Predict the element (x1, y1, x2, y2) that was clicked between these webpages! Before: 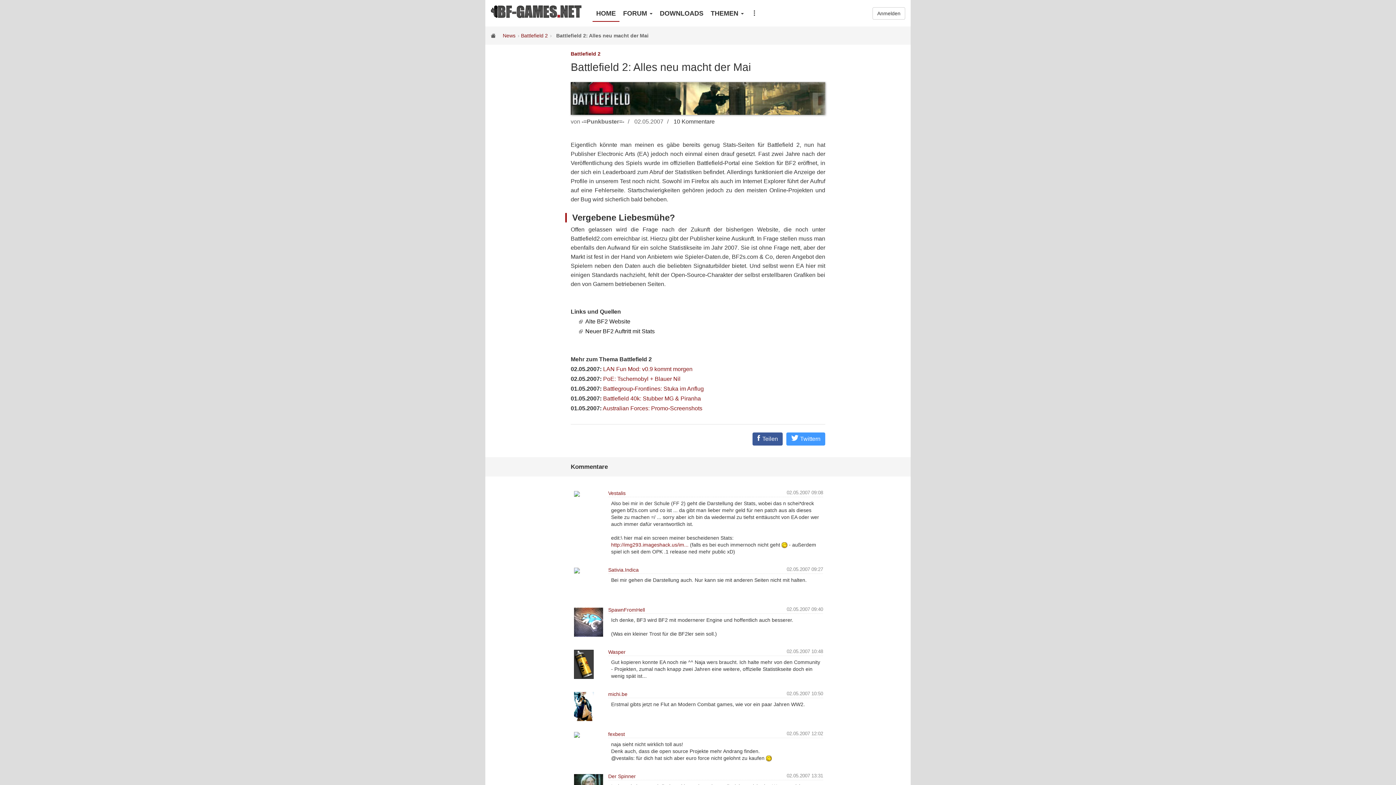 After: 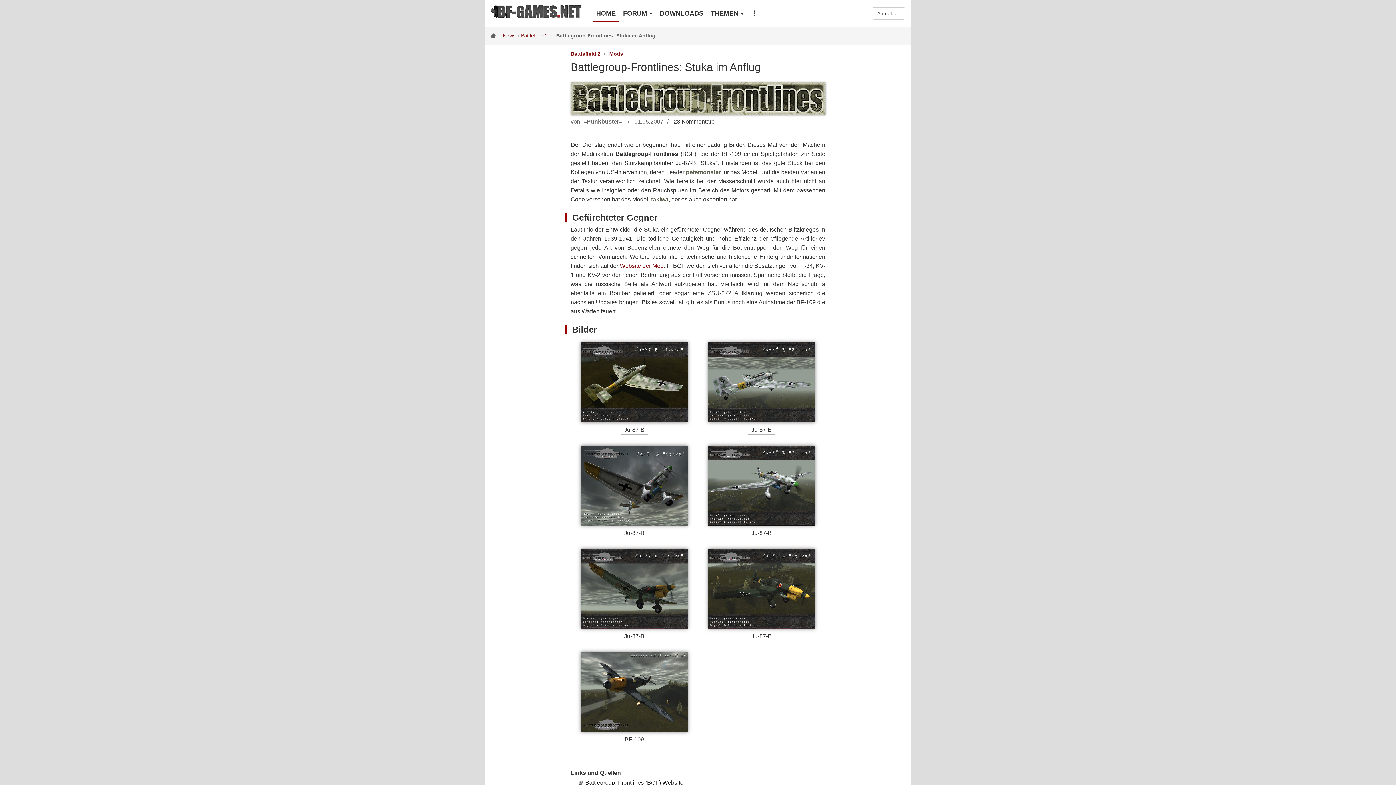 Action: bbox: (603, 385, 704, 392) label: Battlegroup-Frontlines: Stuka im Anflug